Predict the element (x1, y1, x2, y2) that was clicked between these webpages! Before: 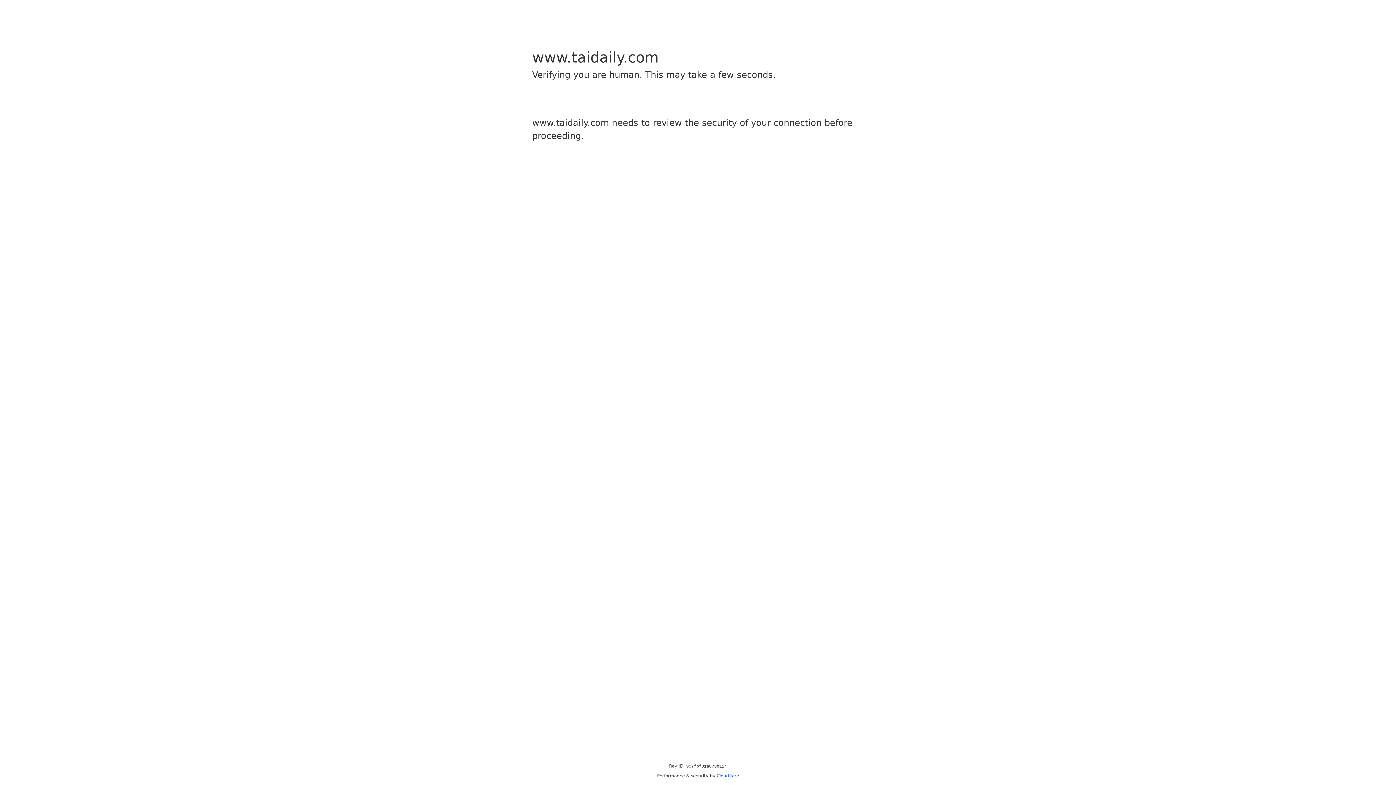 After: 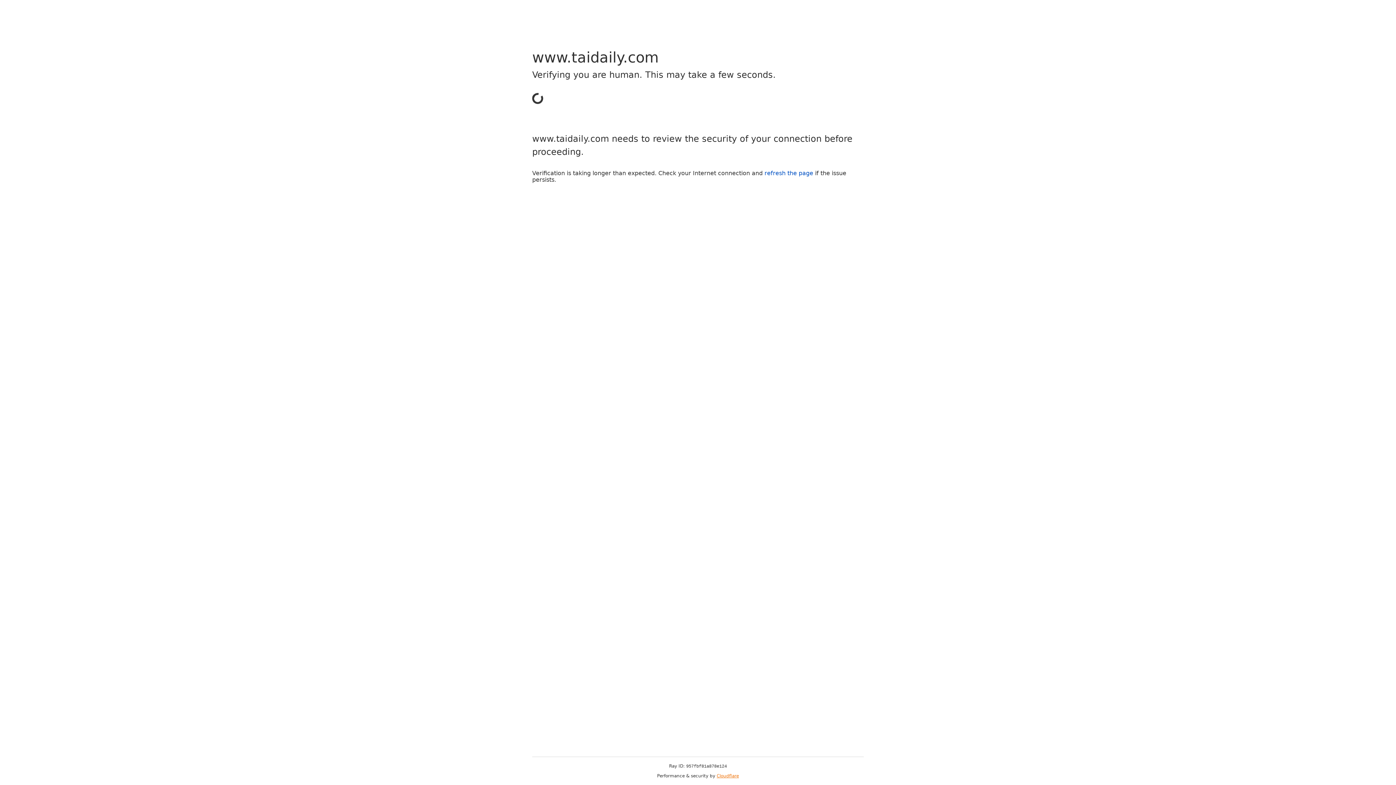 Action: bbox: (716, 773, 739, 778) label: Cloudflare